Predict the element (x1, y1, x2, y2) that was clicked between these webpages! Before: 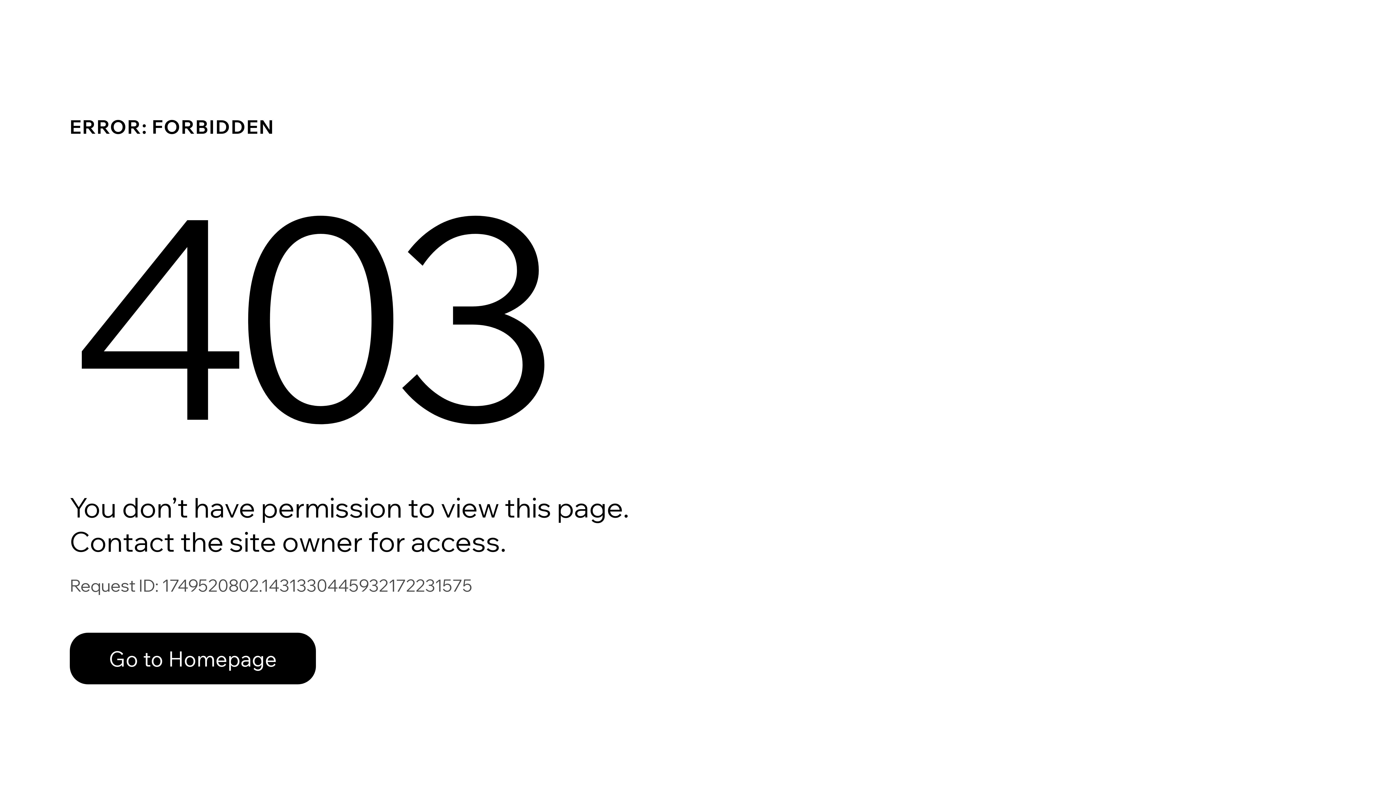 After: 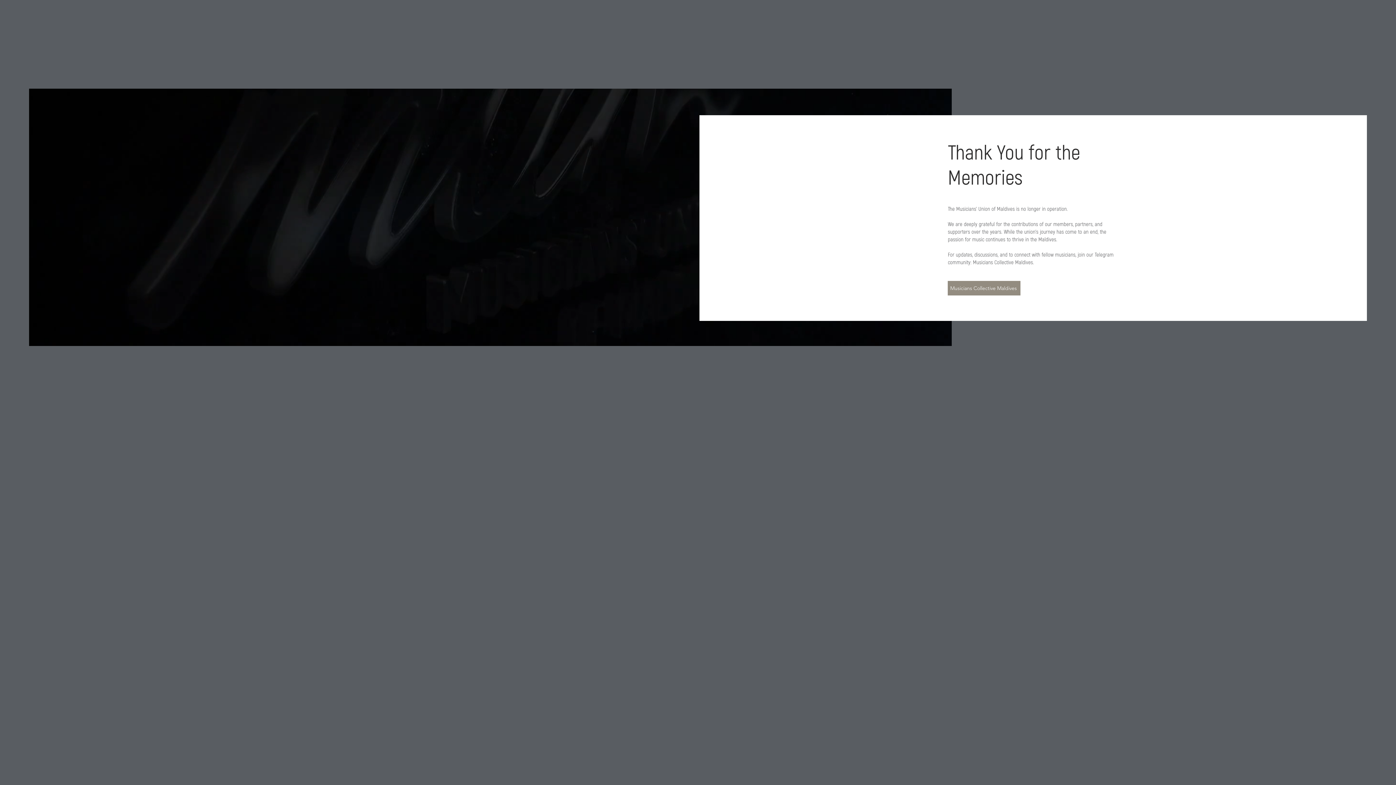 Action: bbox: (69, 617, 768, 694) label: Go to Homepage